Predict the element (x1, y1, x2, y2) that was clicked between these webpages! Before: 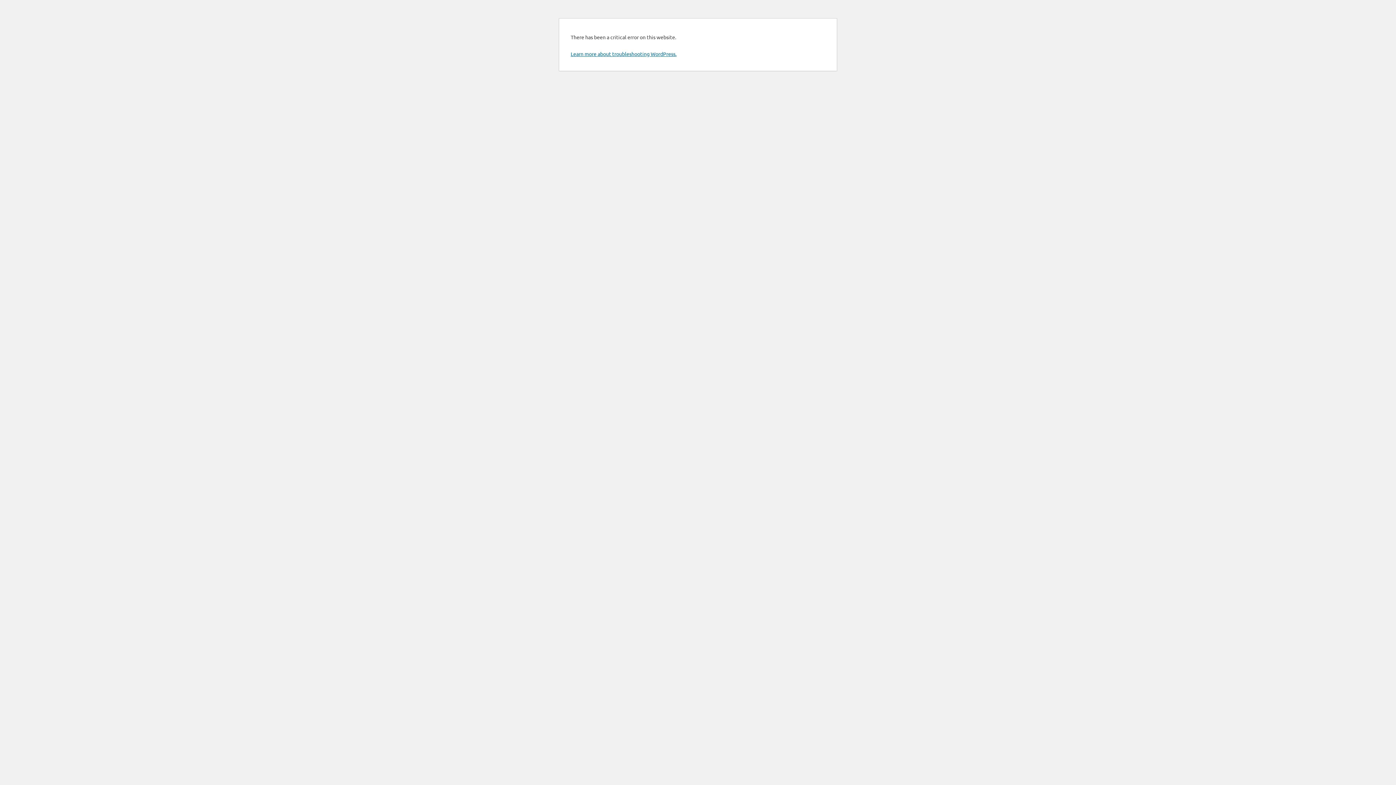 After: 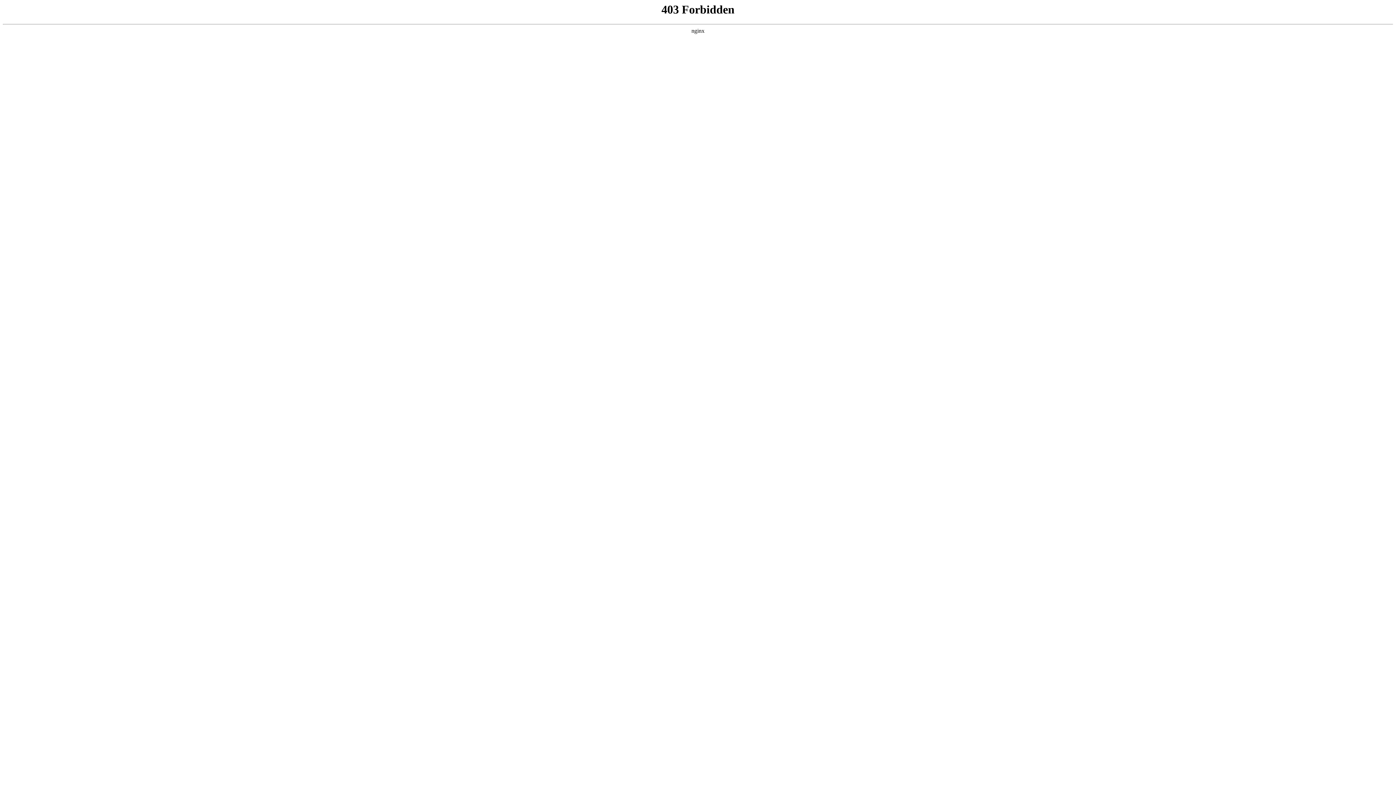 Action: label: Learn more about troubleshooting WordPress. bbox: (570, 50, 676, 57)